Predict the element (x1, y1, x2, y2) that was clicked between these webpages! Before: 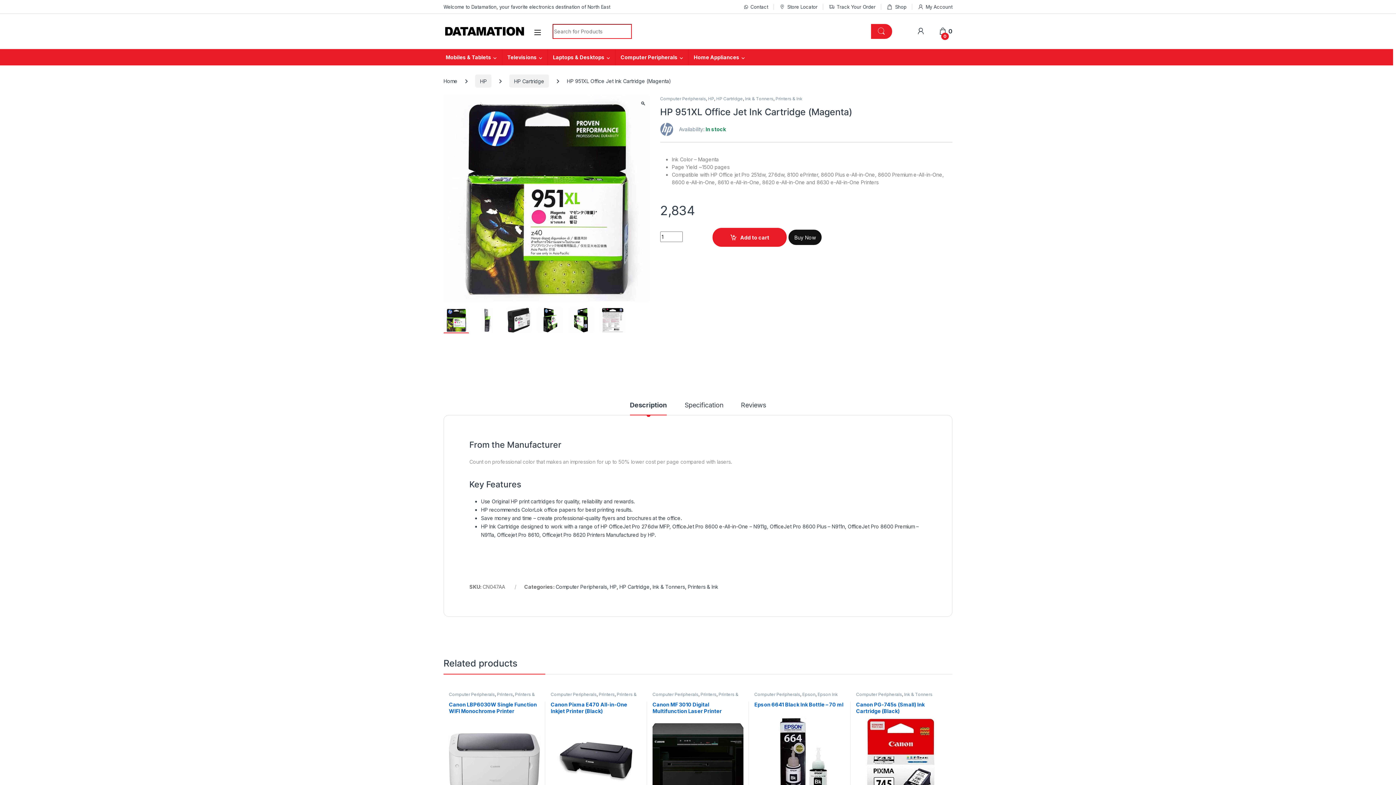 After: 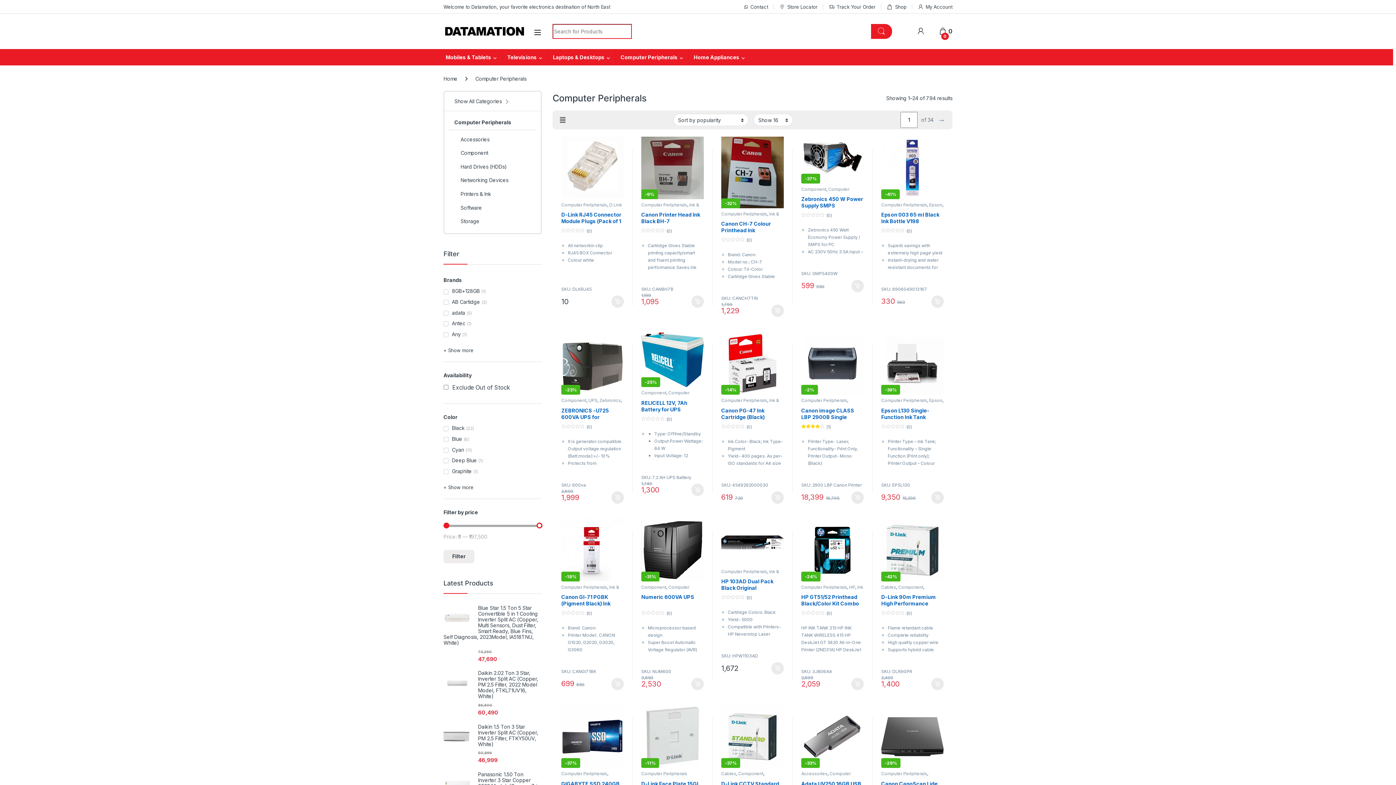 Action: label: Computer Peripherals bbox: (550, 692, 596, 697)